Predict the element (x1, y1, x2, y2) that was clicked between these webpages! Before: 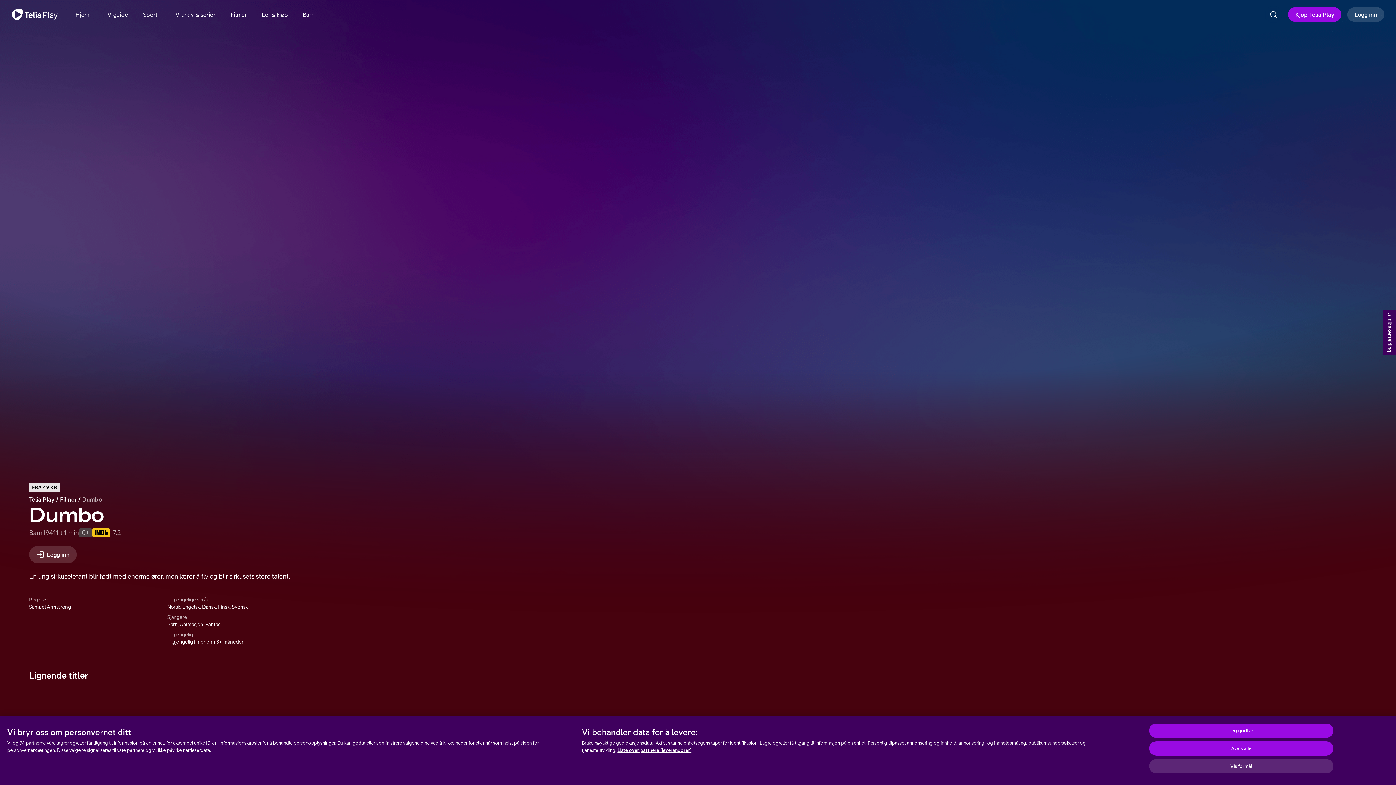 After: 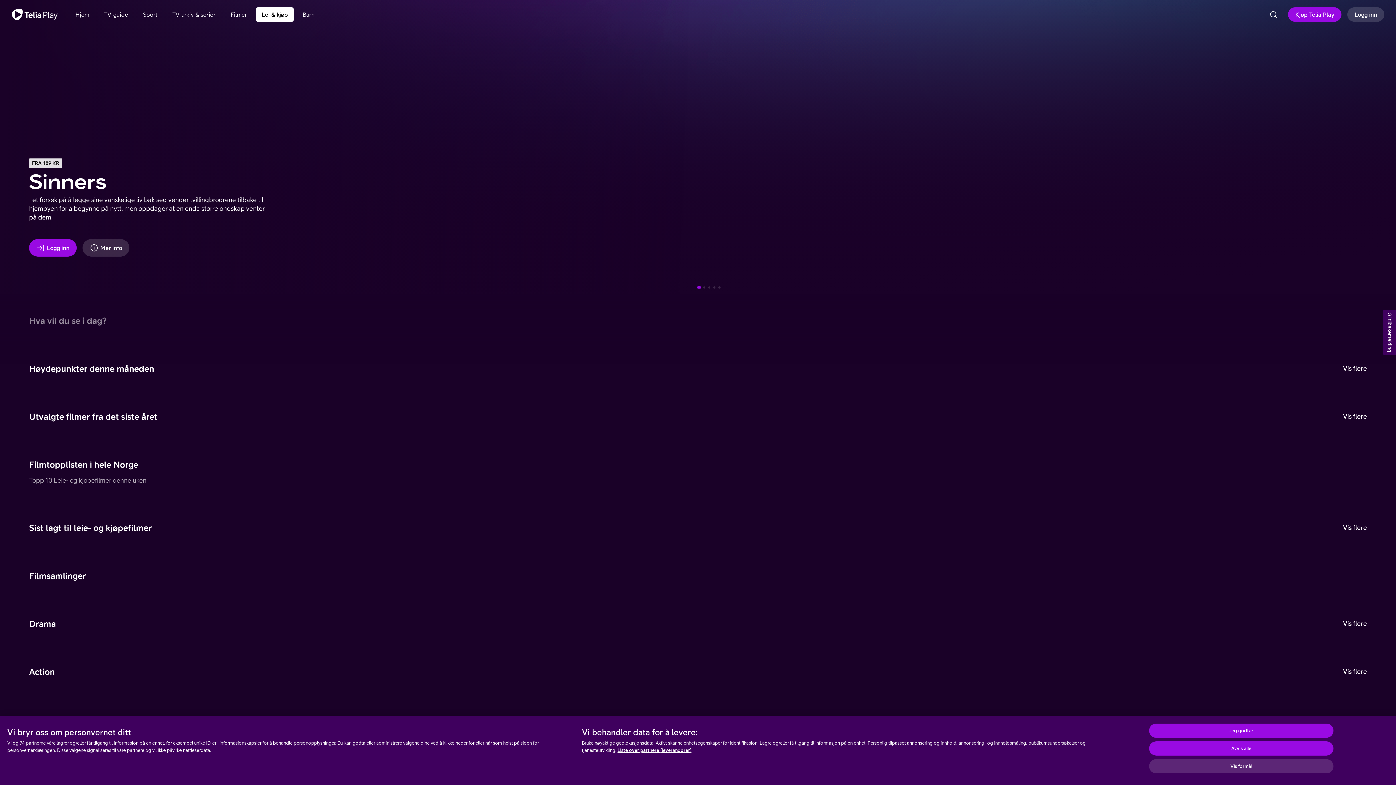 Action: label: Lei & kjøp
Lei & kjøp bbox: (256, 7, 293, 21)